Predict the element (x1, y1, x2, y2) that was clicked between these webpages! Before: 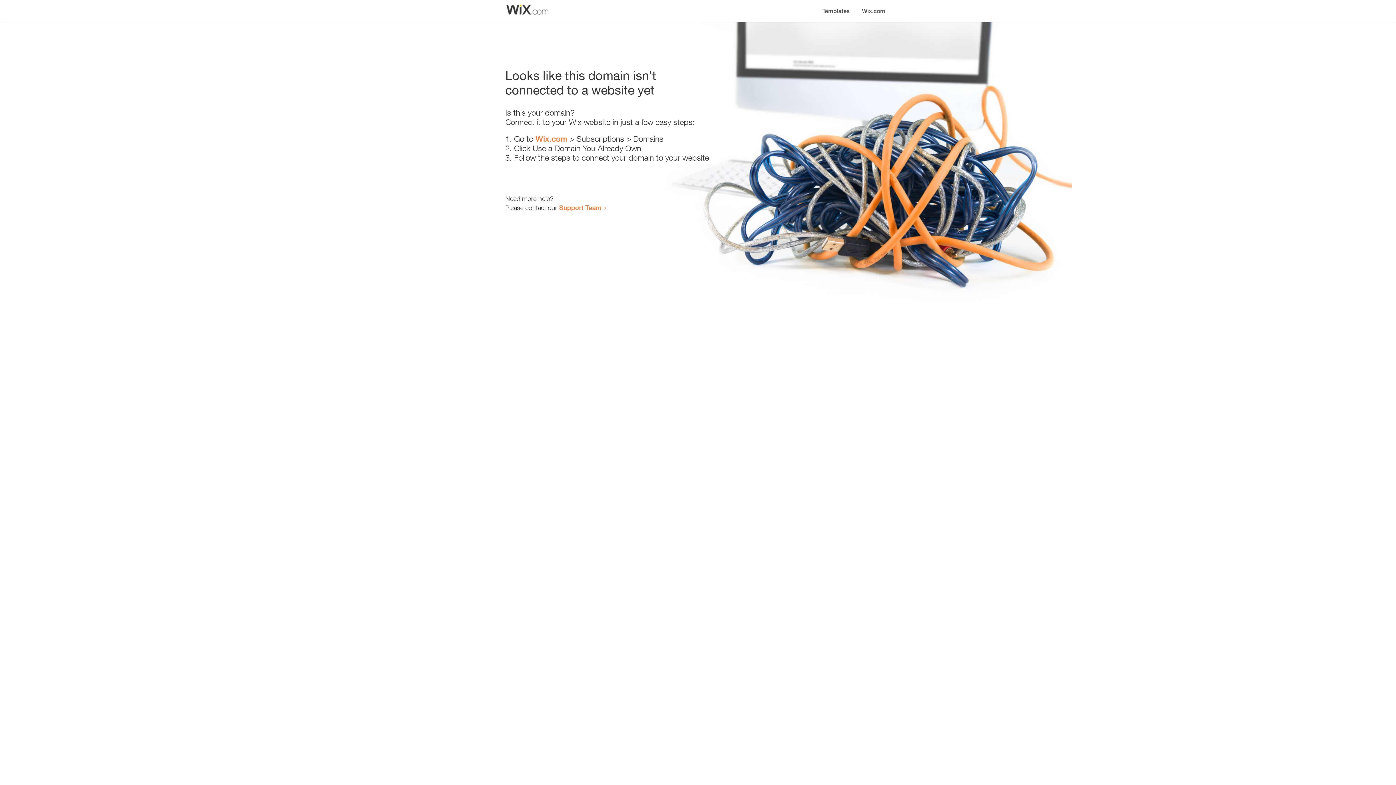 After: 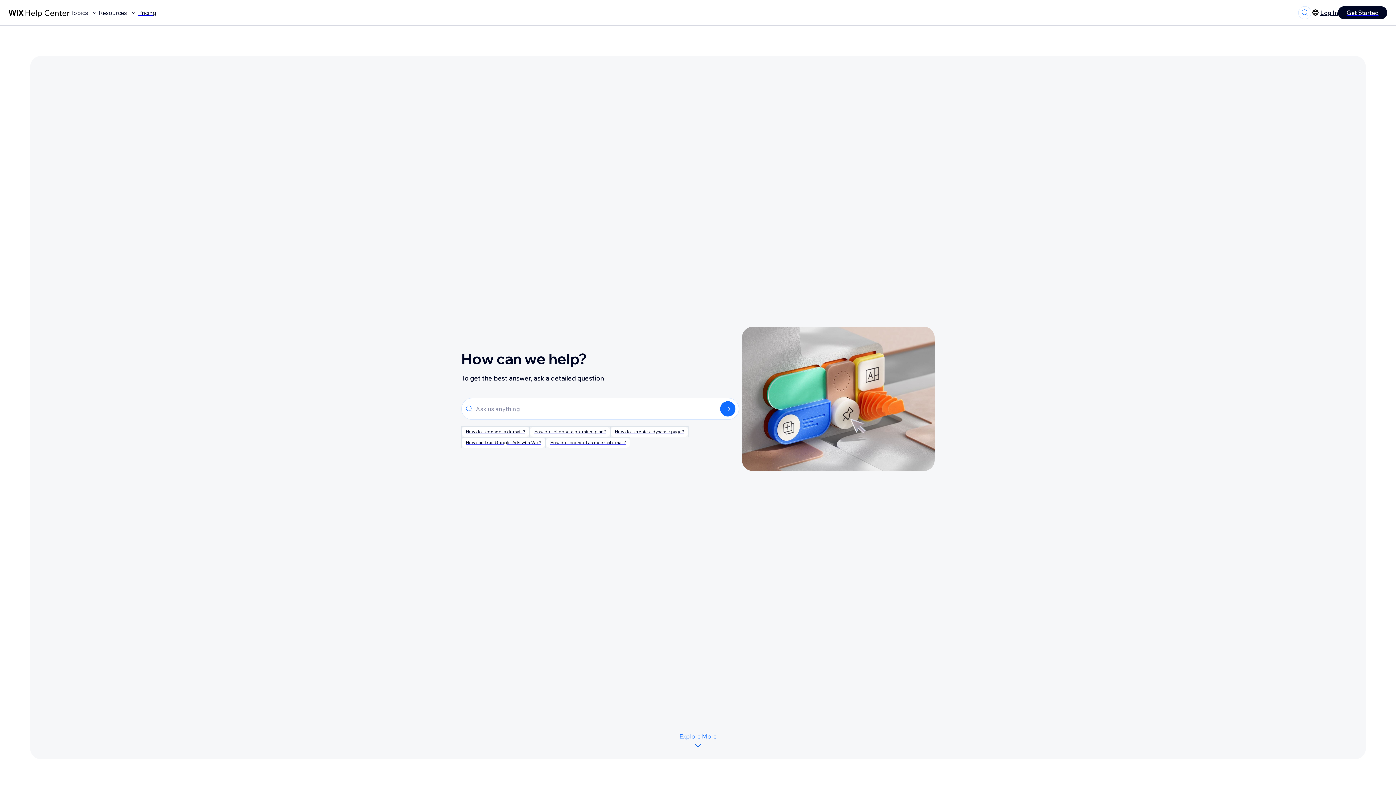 Action: bbox: (559, 203, 601, 211) label: Support Team